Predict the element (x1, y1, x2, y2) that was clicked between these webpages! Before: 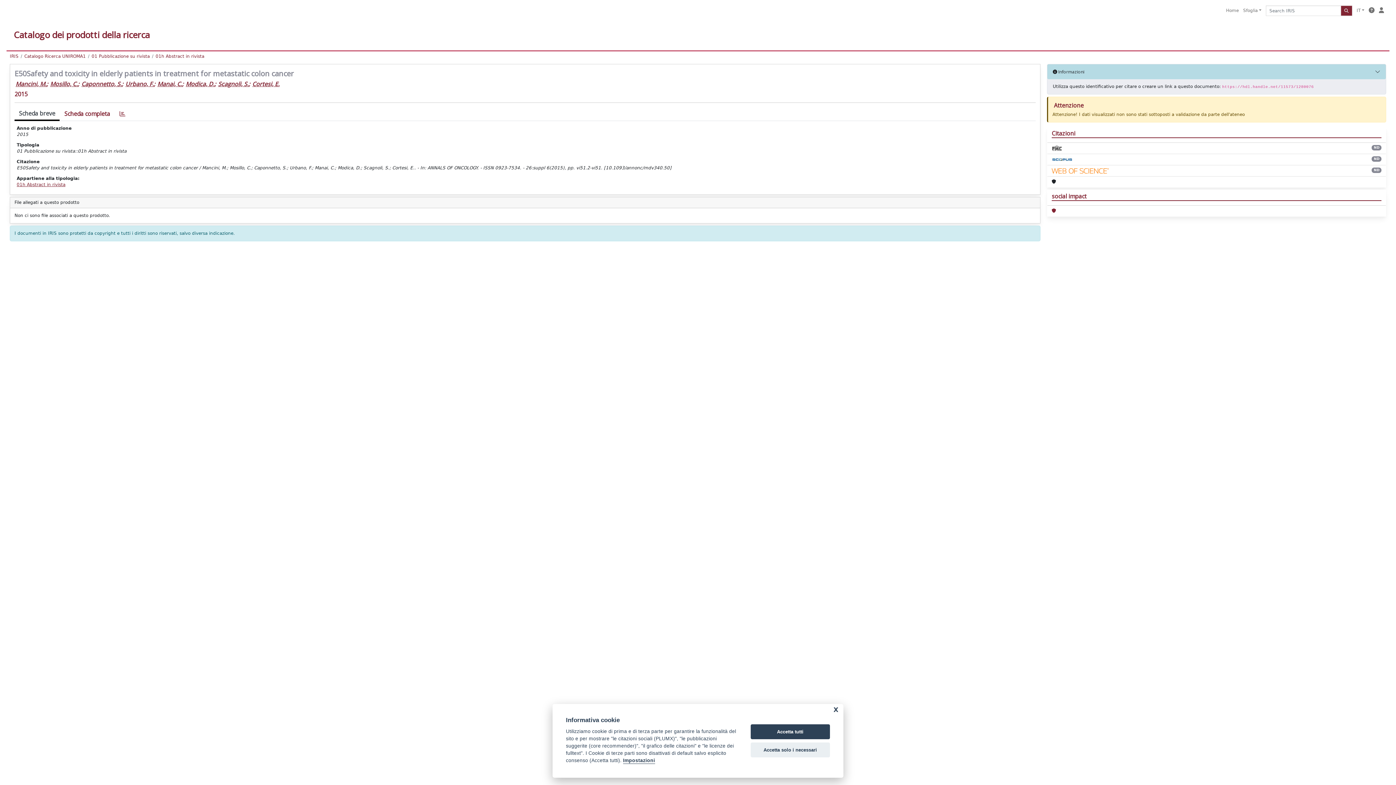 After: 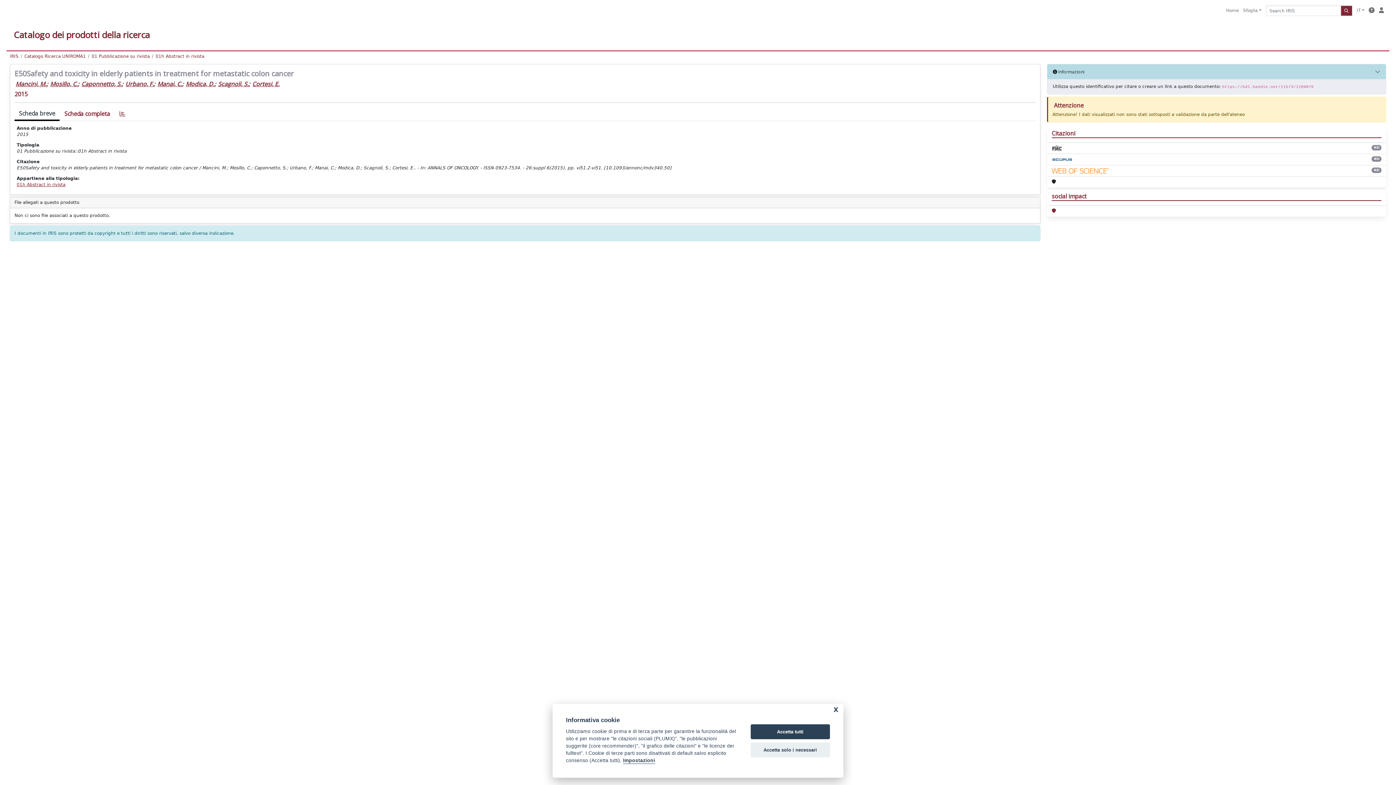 Action: bbox: (14, 107, 59, 121) label: Scheda breve